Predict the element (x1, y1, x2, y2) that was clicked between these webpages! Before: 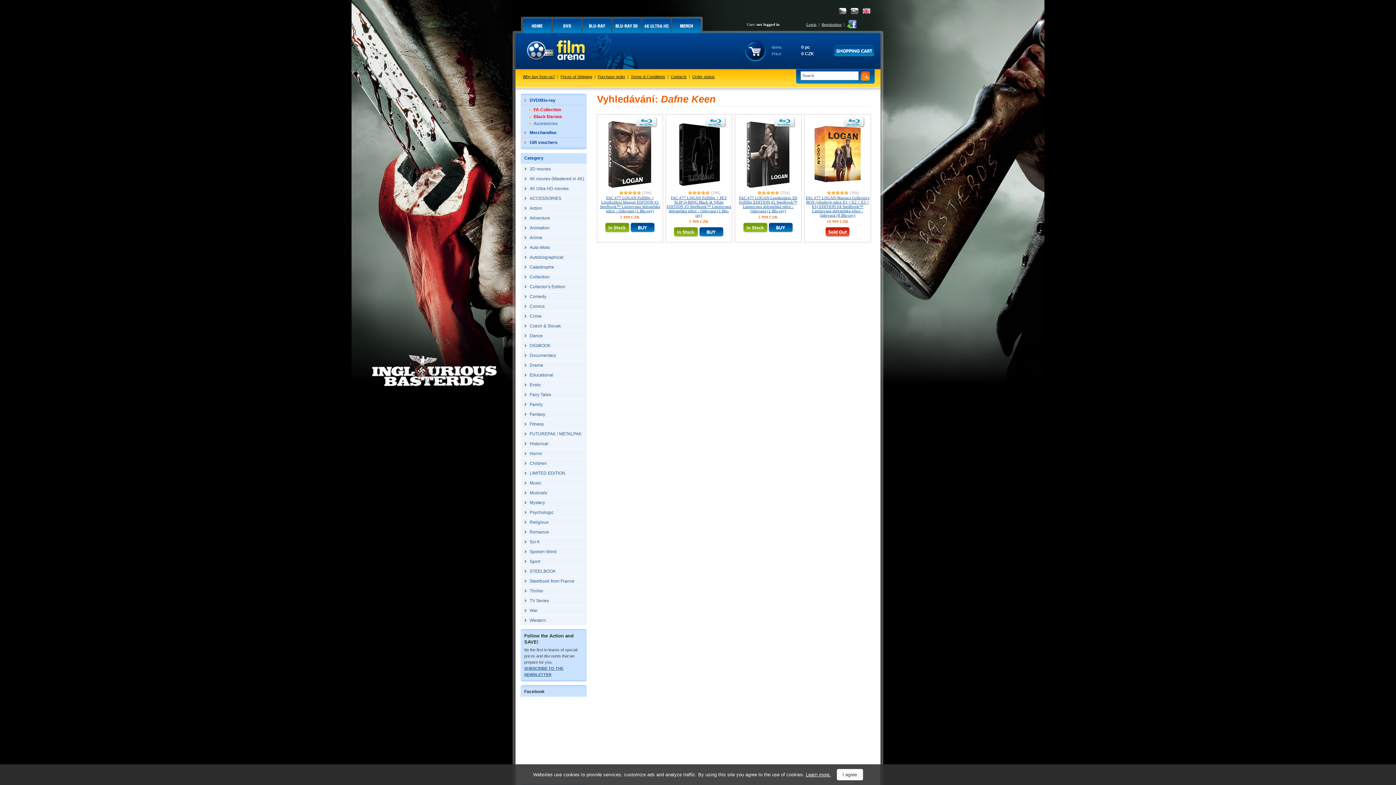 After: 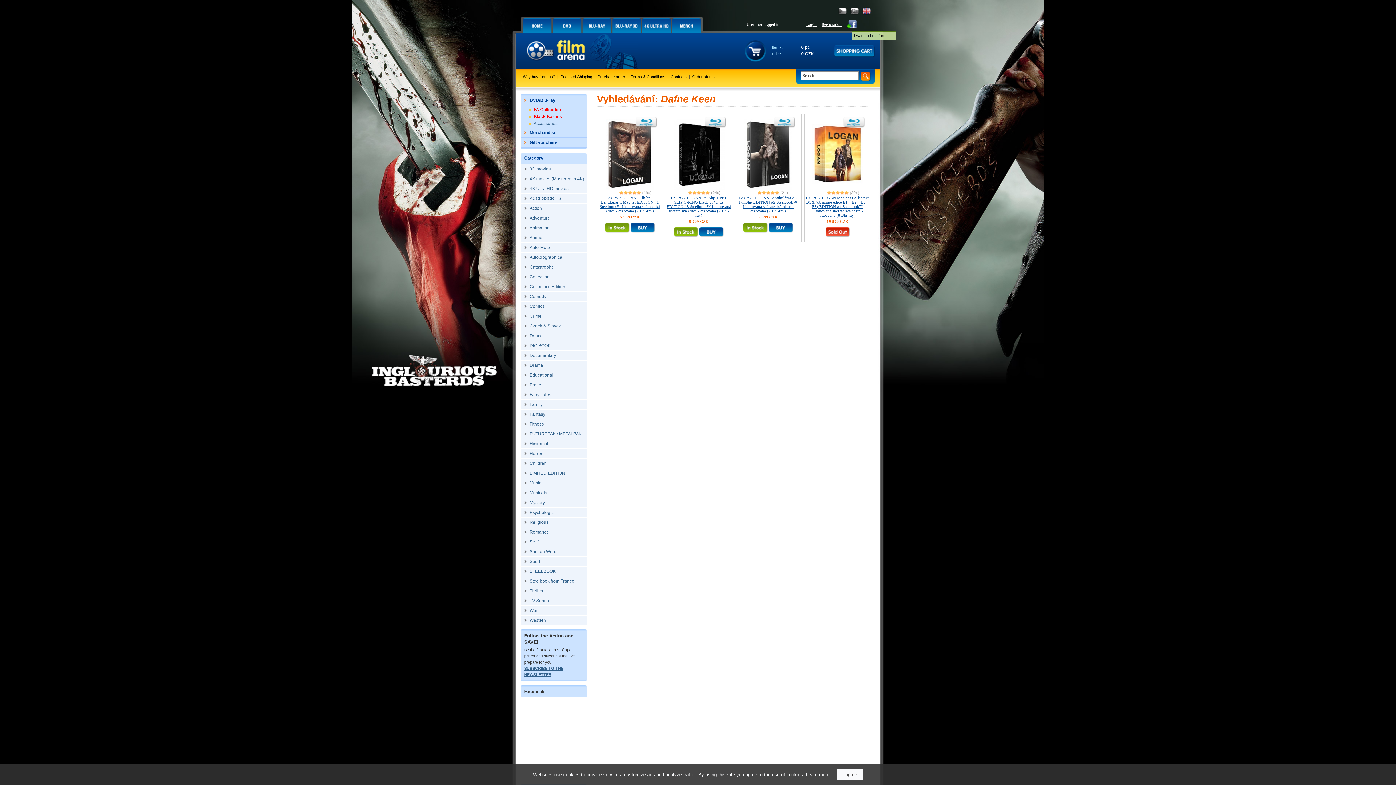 Action: bbox: (847, 21, 857, 25)